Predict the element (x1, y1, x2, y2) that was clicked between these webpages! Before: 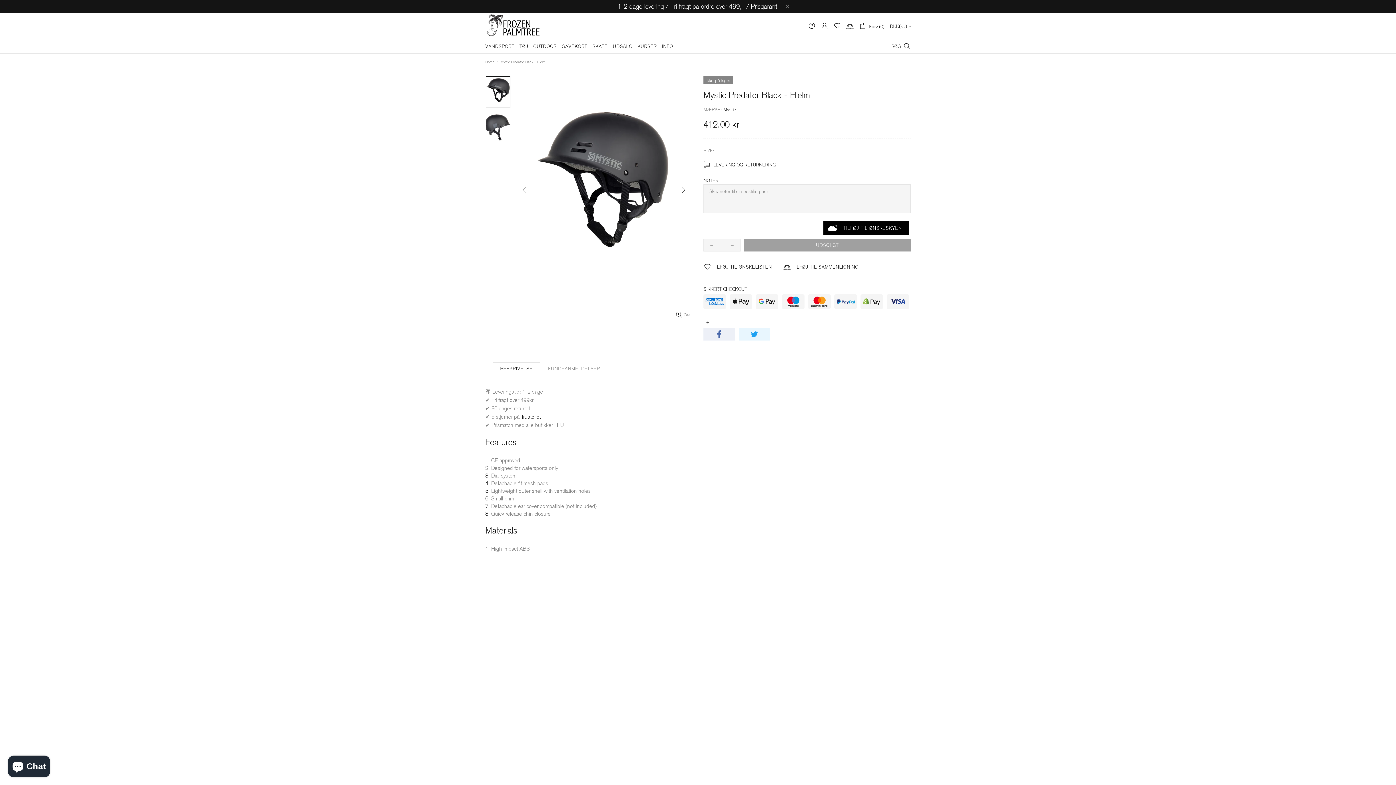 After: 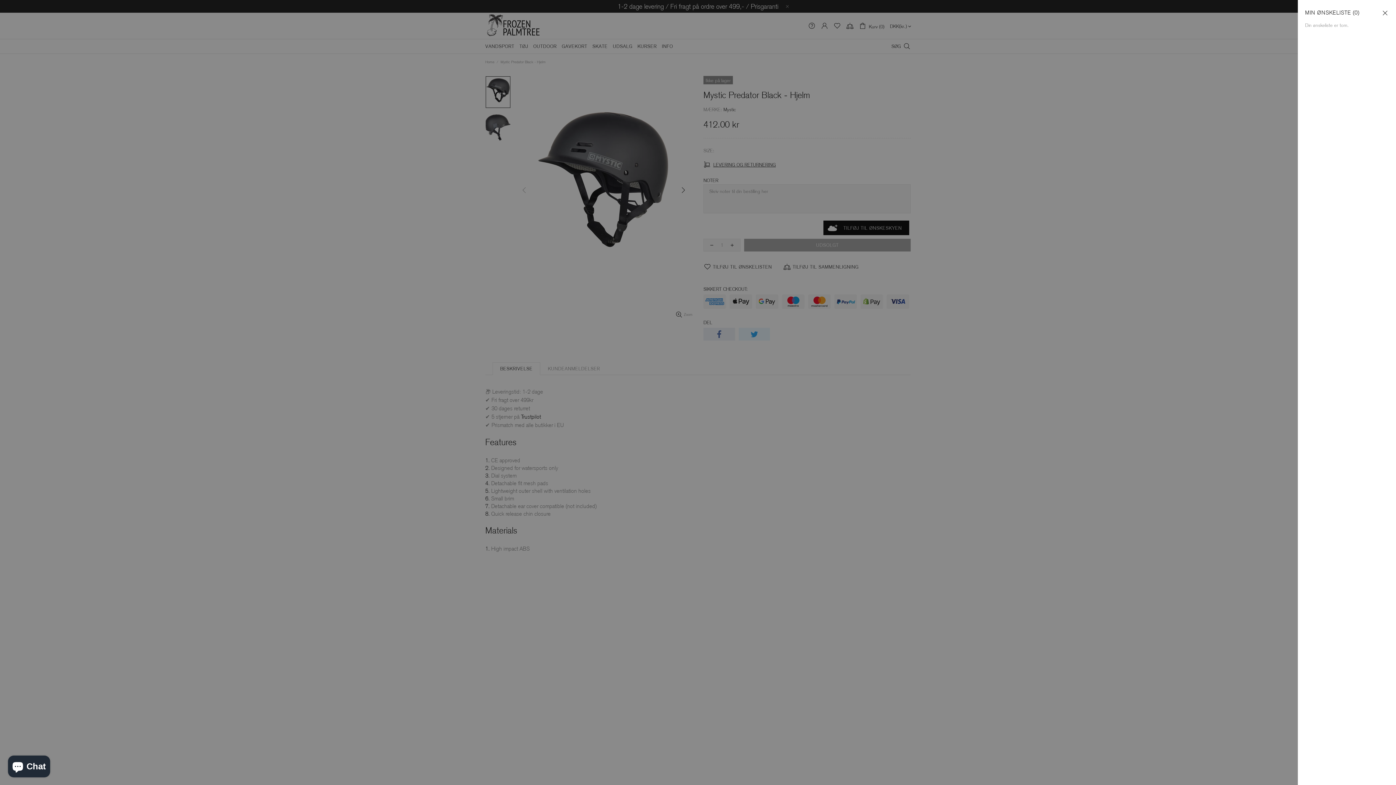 Action: bbox: (833, 22, 841, 29)